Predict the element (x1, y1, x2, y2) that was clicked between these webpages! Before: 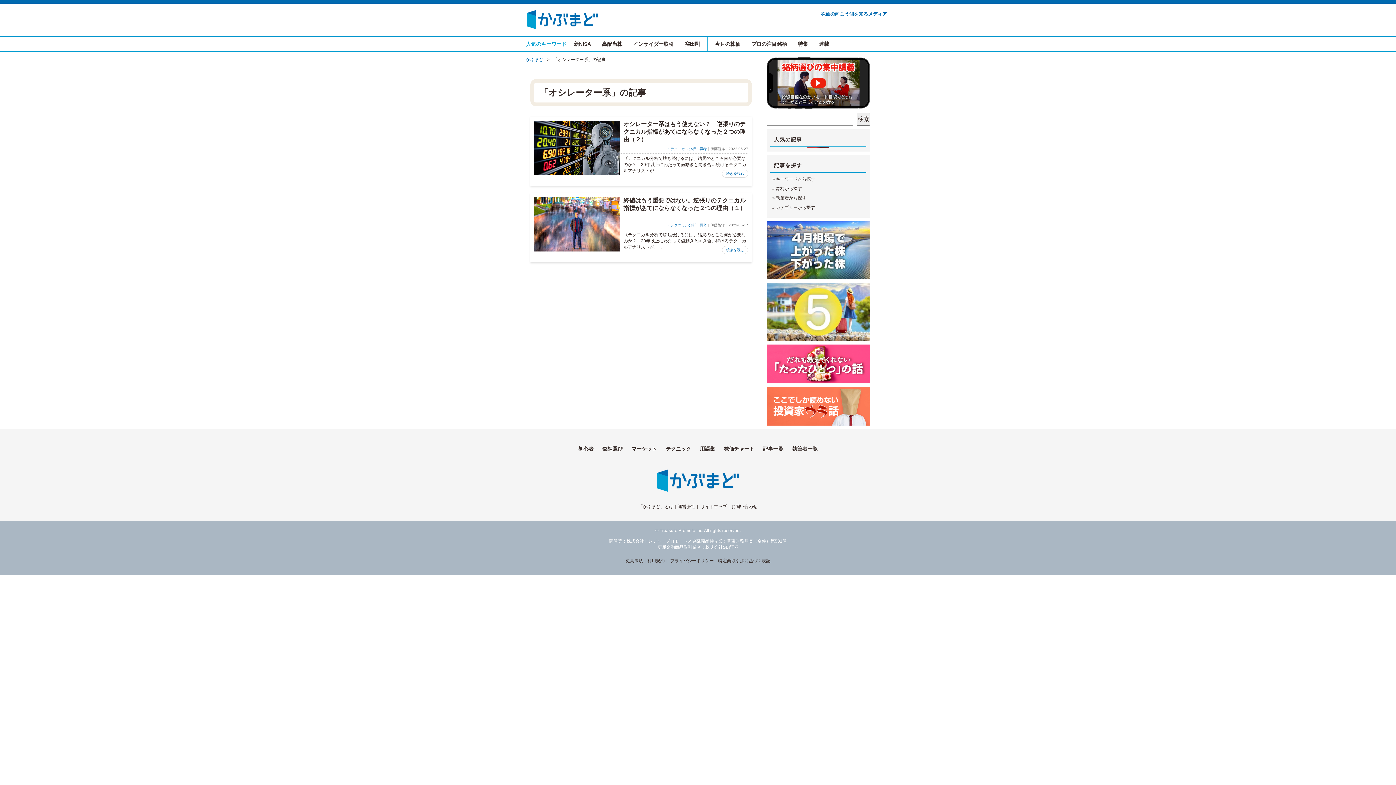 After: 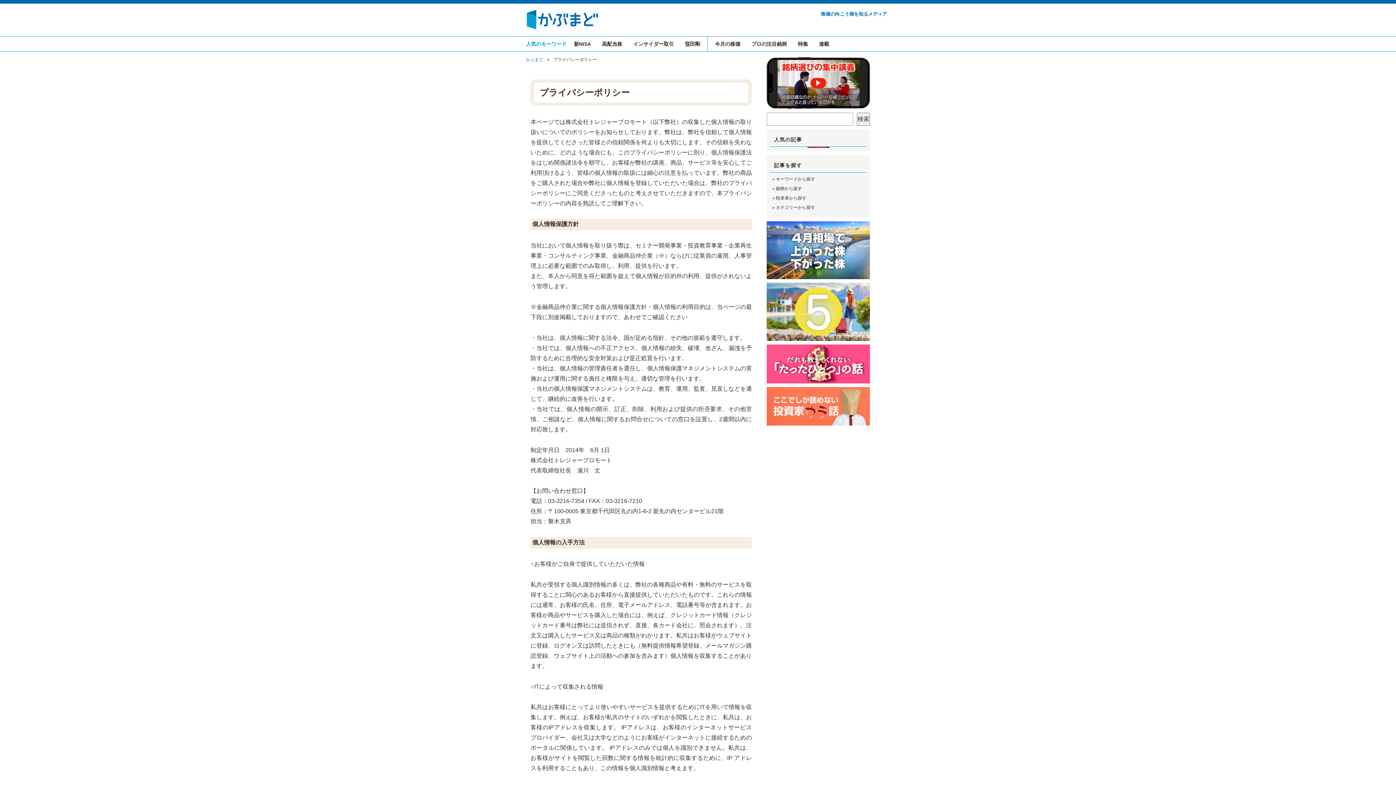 Action: label: プライバシーポリシー bbox: (670, 558, 714, 563)